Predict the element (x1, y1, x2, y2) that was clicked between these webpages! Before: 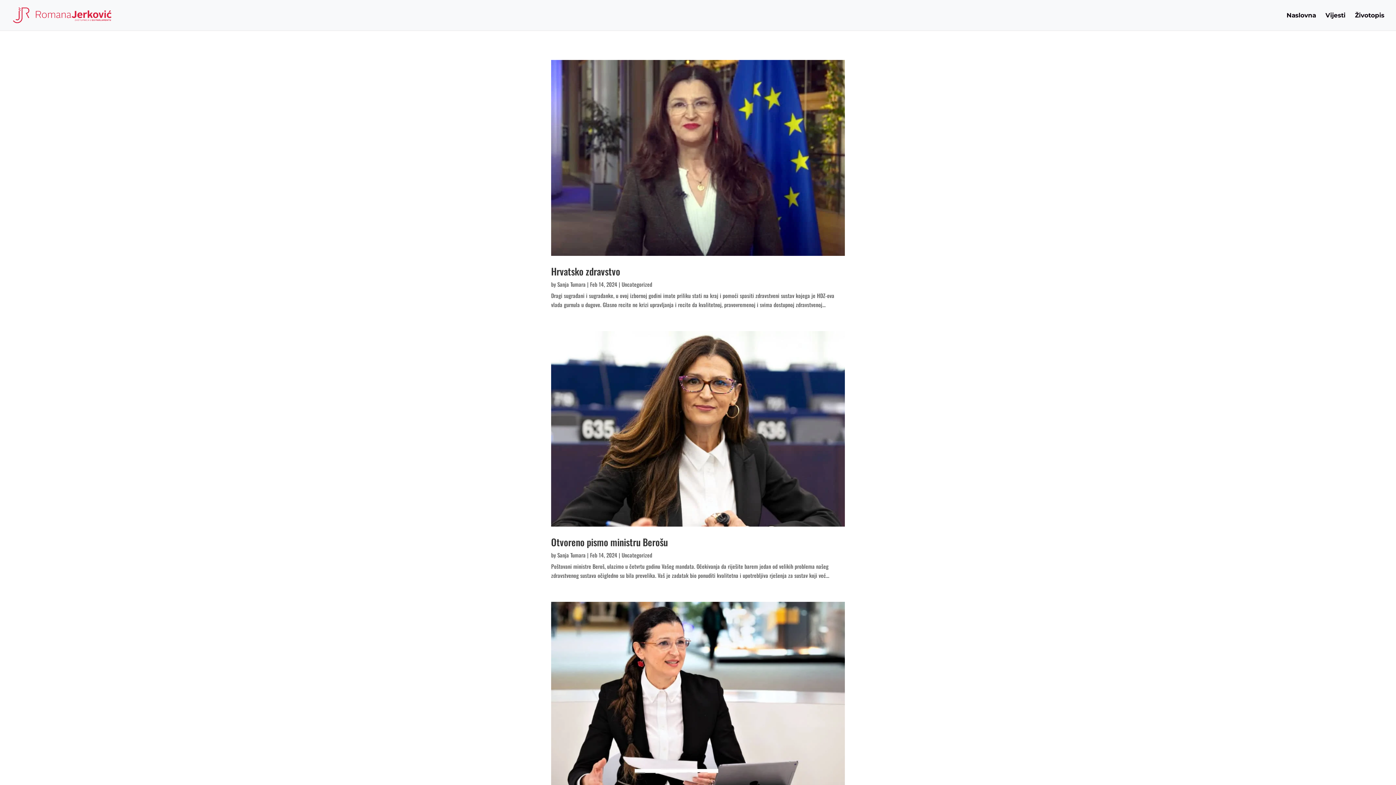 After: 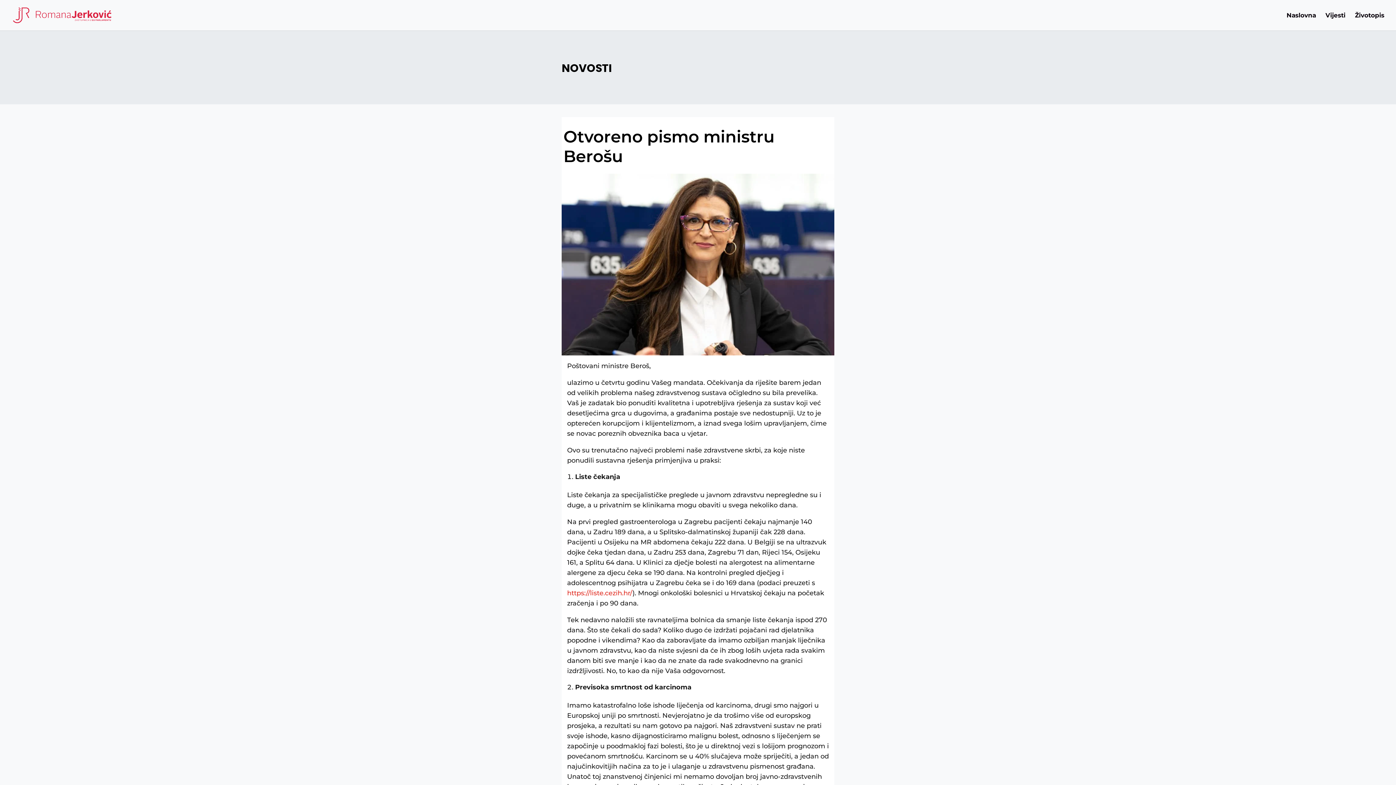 Action: bbox: (551, 331, 845, 527)